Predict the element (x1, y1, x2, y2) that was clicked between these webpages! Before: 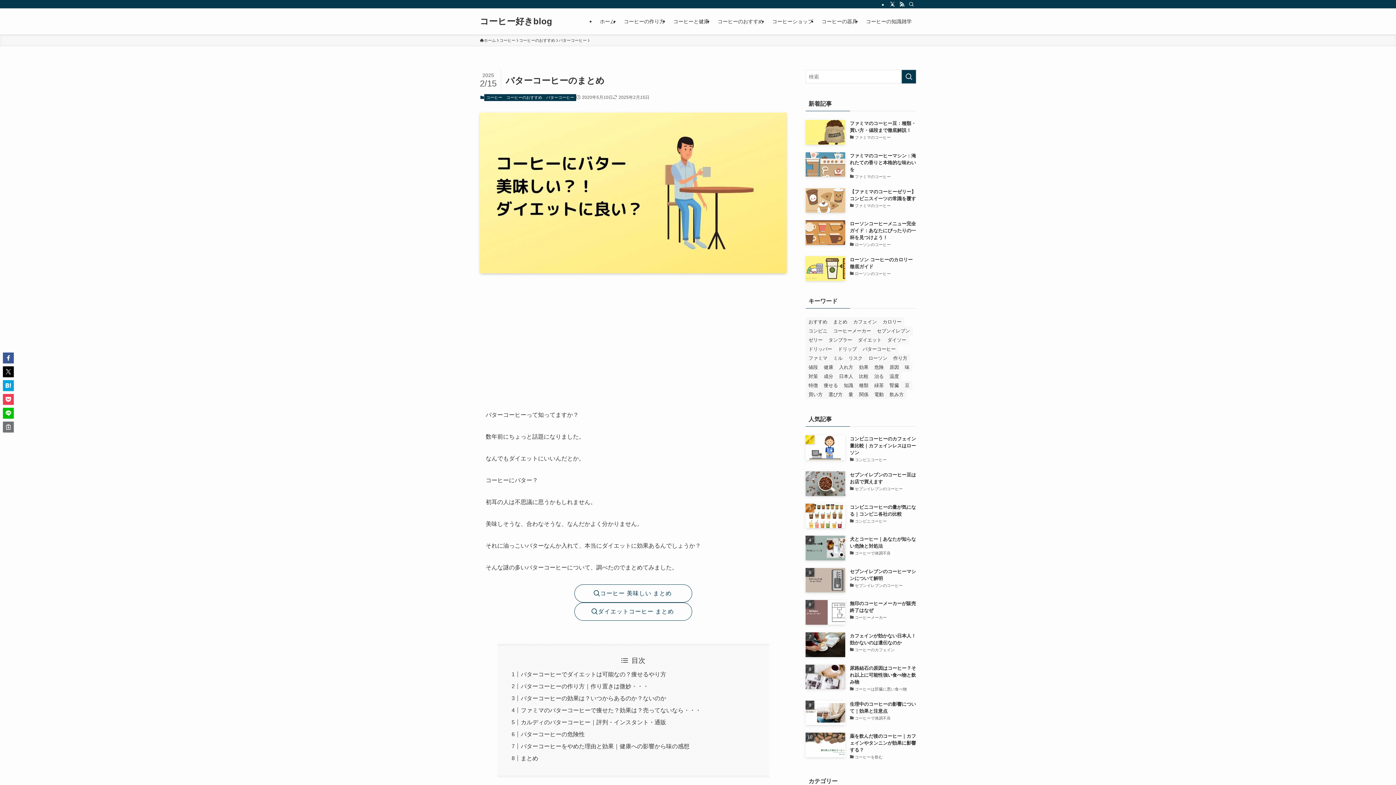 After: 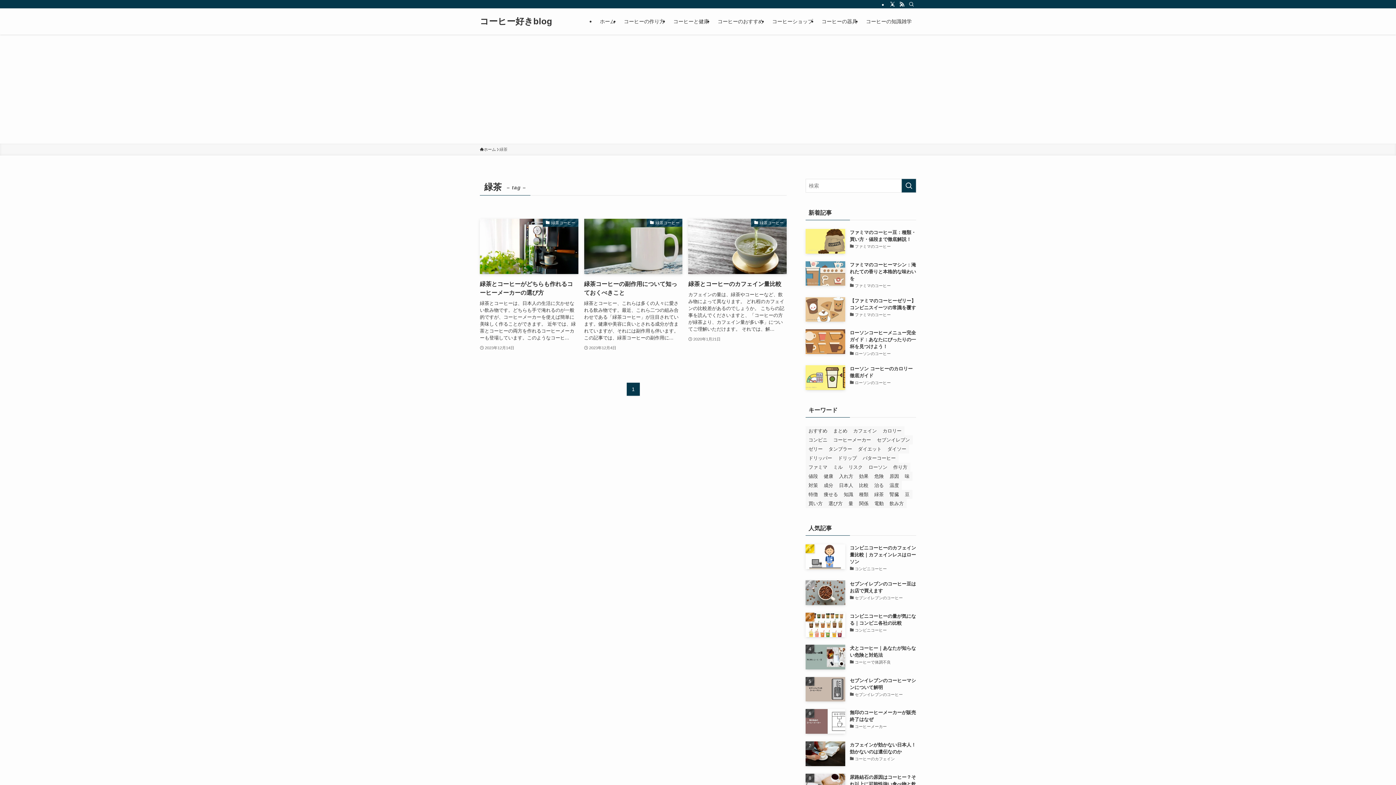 Action: bbox: (871, 381, 886, 390) label: 緑茶 (3個の項目)